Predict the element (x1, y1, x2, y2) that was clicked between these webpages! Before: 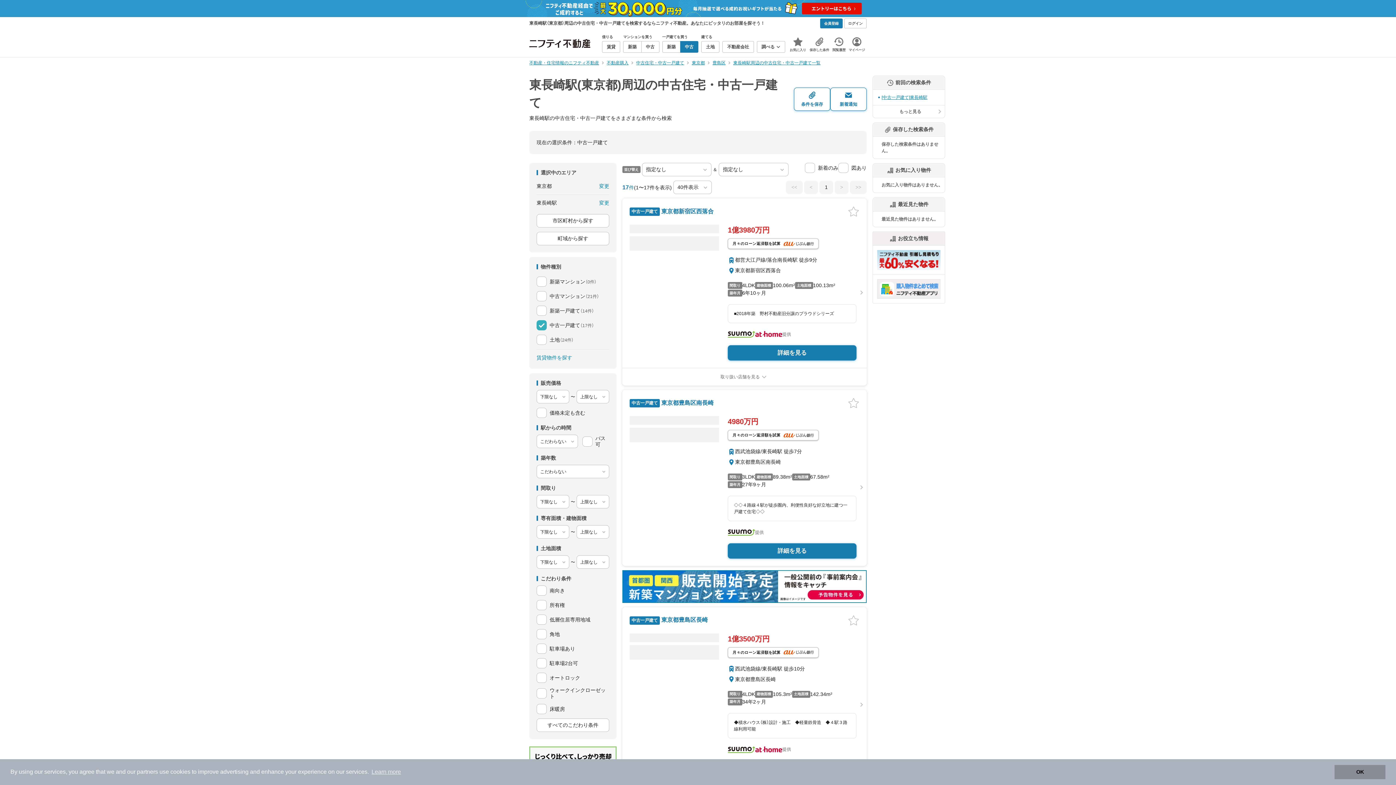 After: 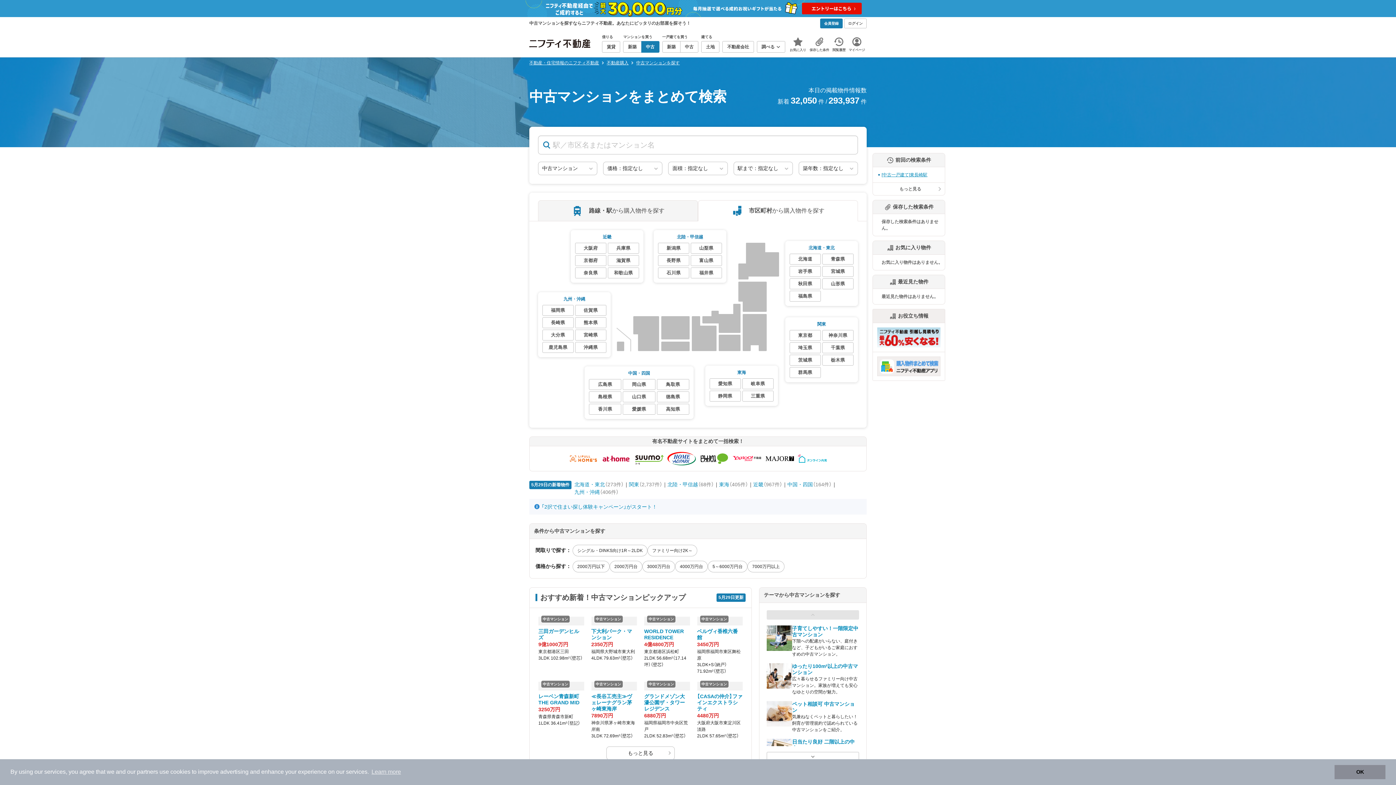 Action: bbox: (641, 41, 659, 52) label: 中古